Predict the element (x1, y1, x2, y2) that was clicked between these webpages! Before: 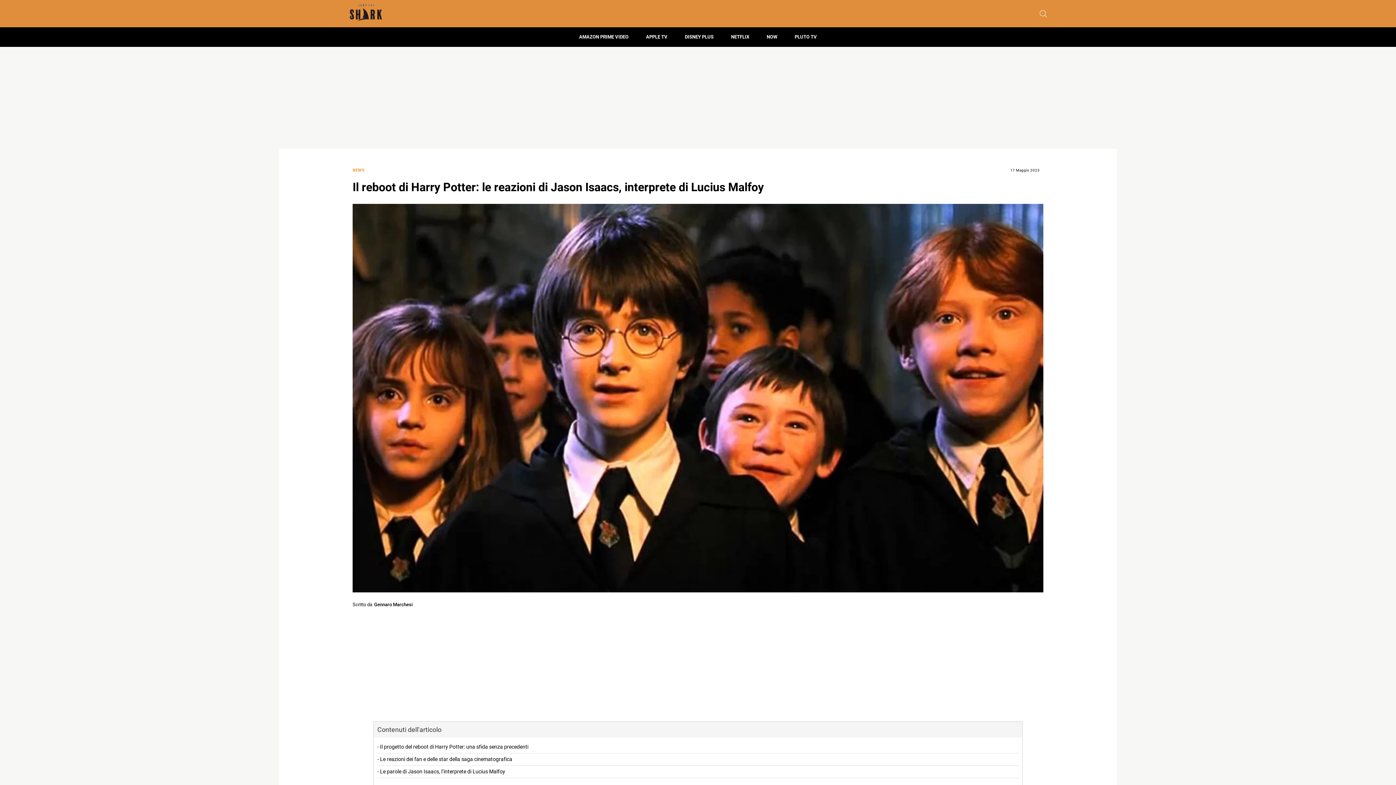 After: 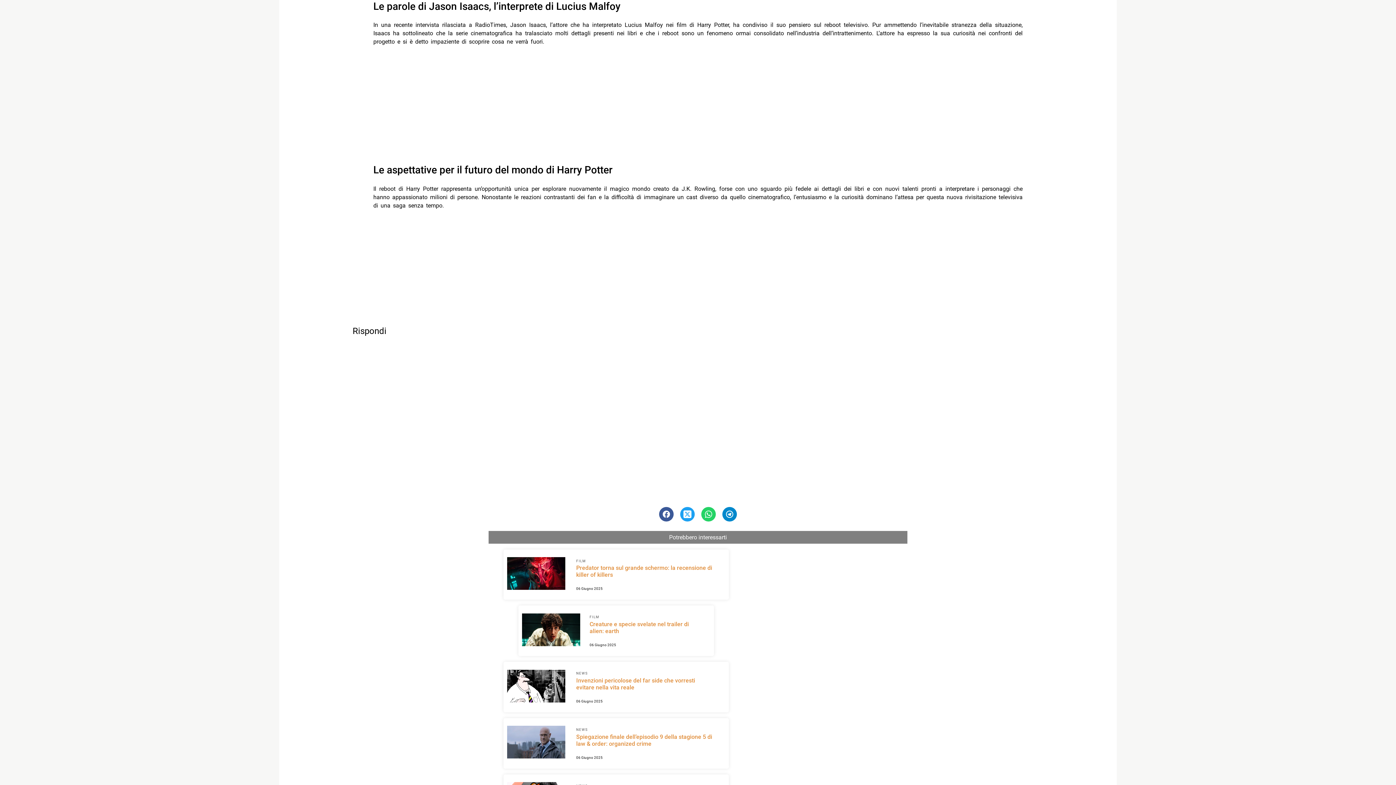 Action: bbox: (377, 766, 1018, 778) label: - Le parole di Jason Isaacs, l’interprete di Lucius Malfoy